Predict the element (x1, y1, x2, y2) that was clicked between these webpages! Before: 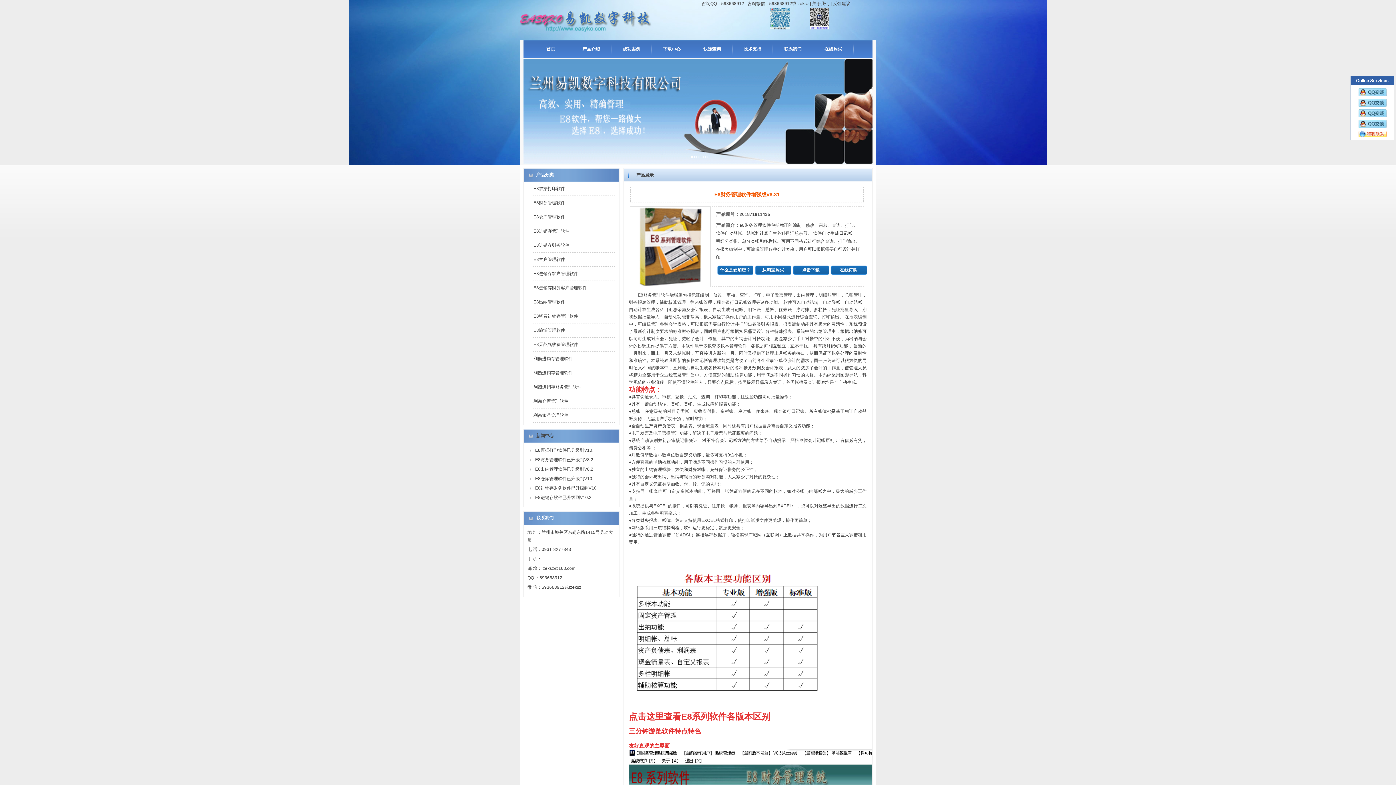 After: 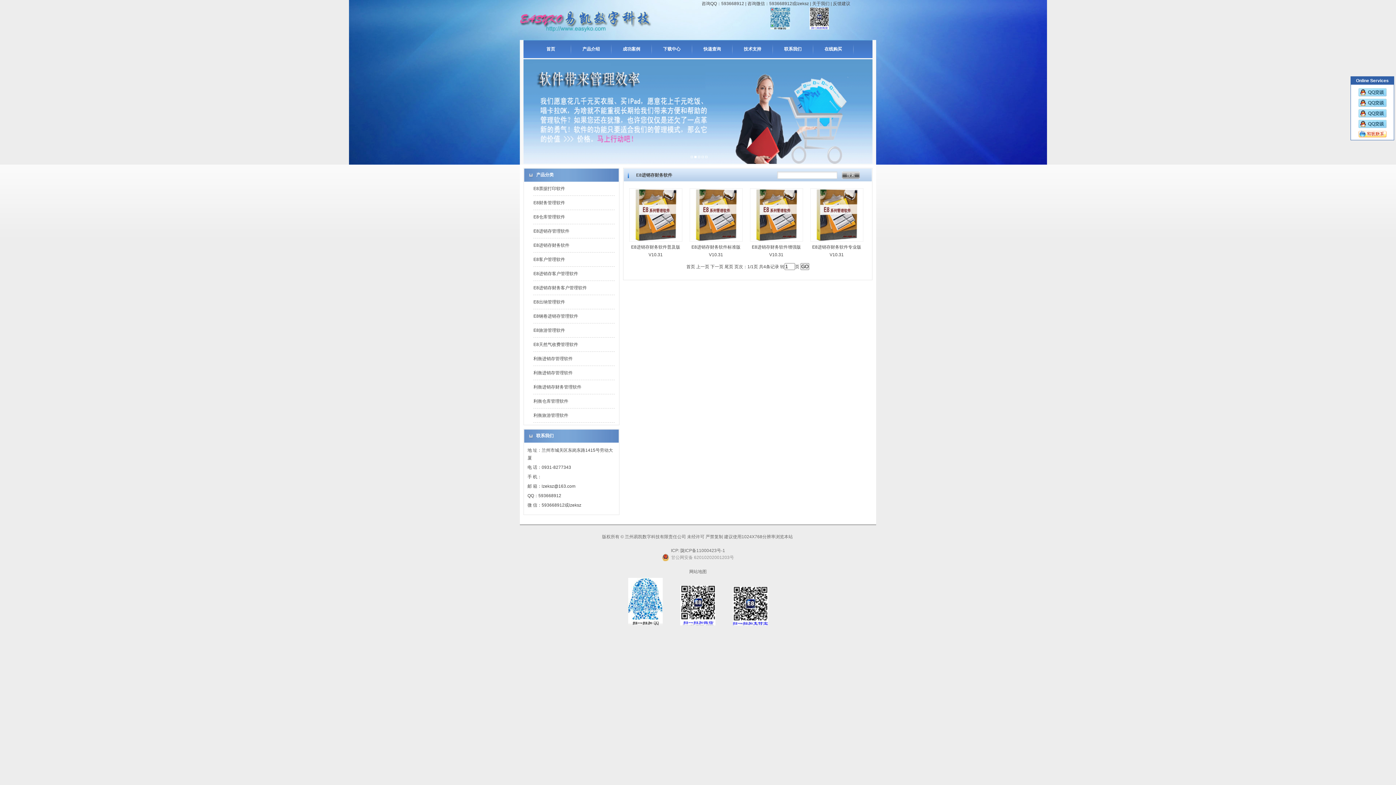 Action: bbox: (533, 242, 569, 248) label: E8进销存财务软件